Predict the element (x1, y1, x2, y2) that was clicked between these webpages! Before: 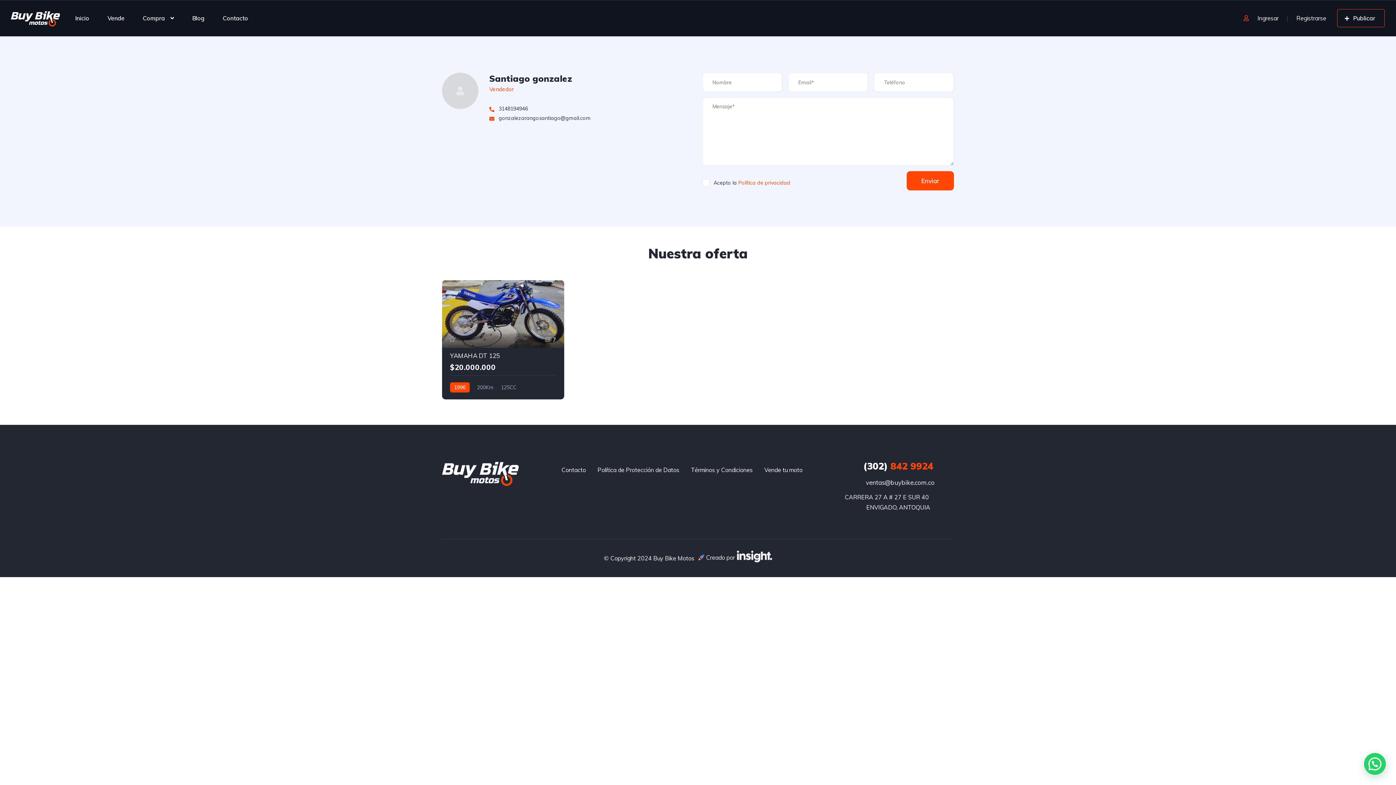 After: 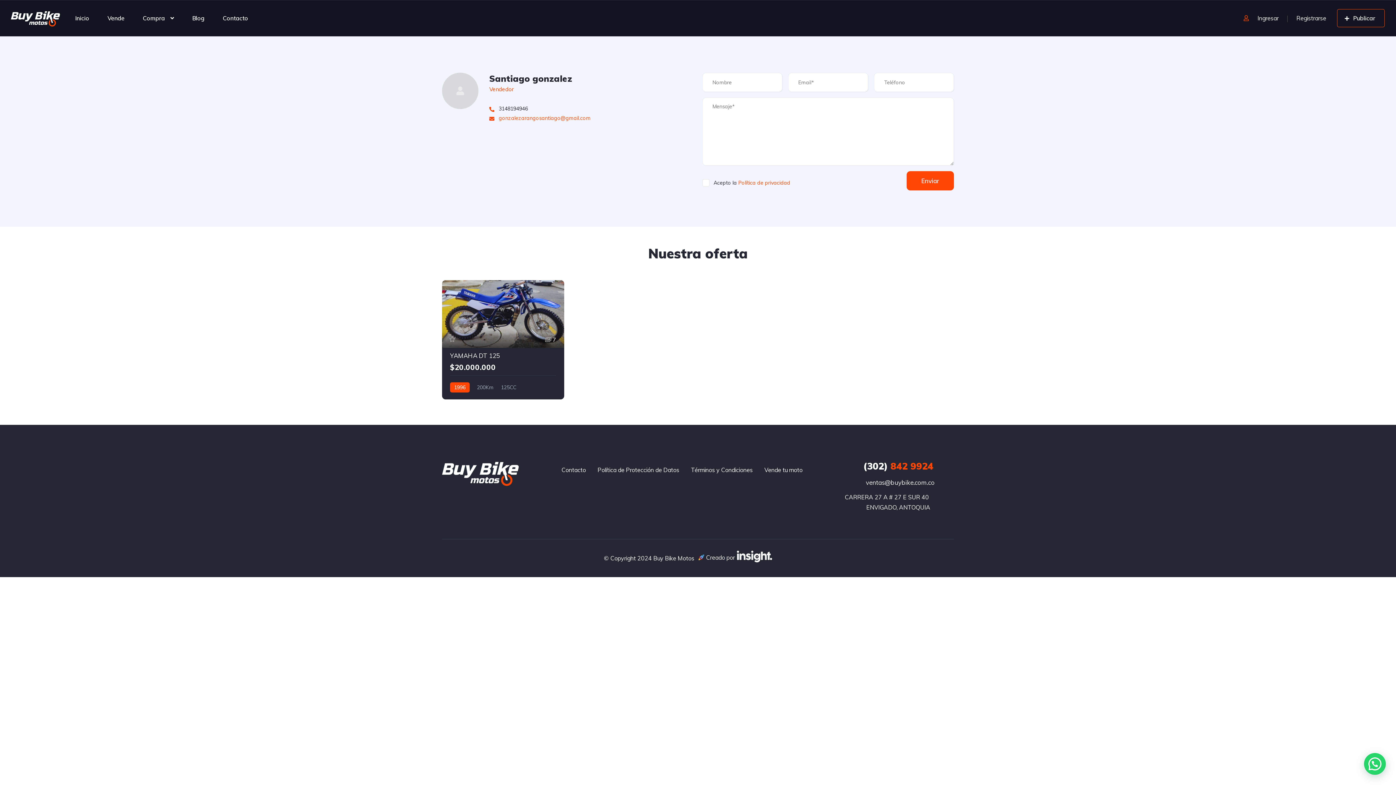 Action: bbox: (489, 114, 590, 121) label: gonzalezarangosantiago@gmail.com